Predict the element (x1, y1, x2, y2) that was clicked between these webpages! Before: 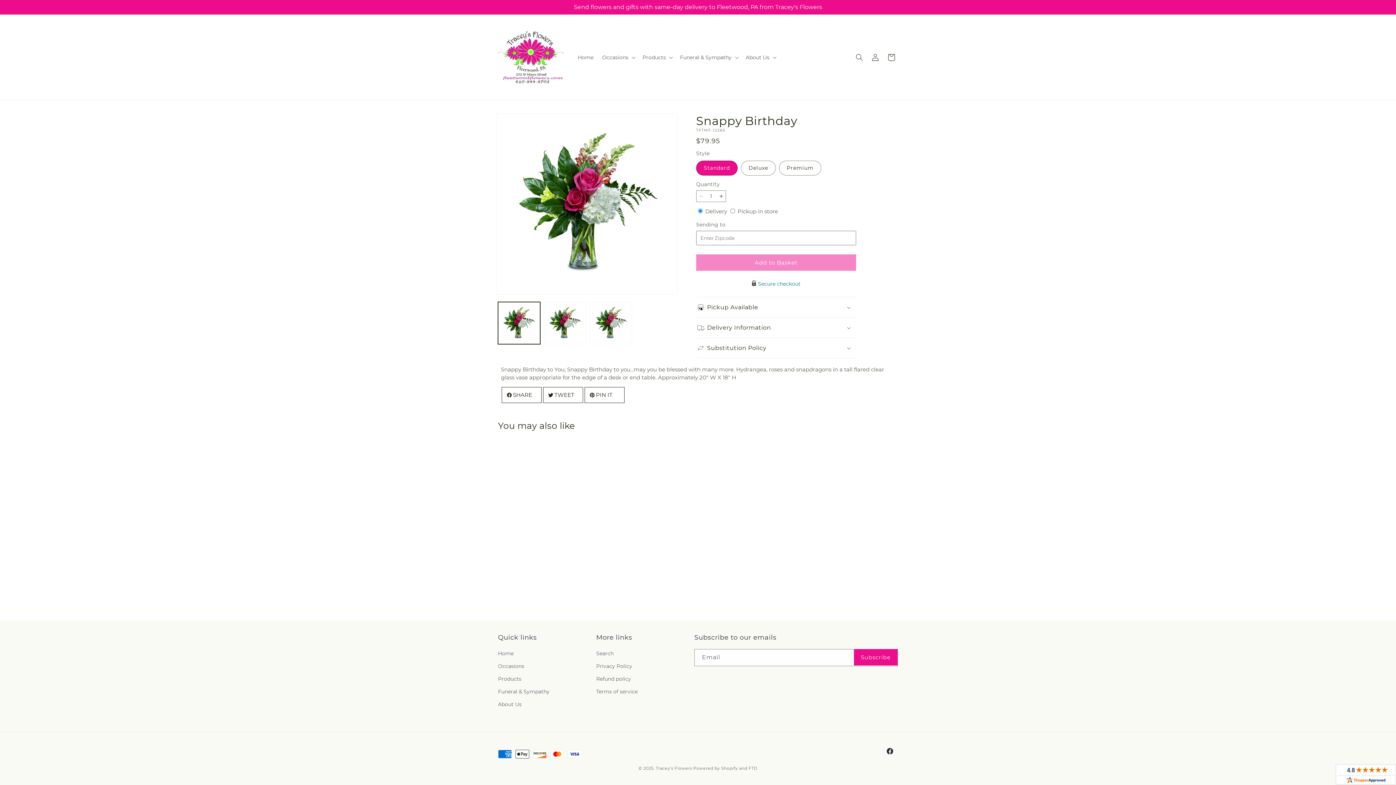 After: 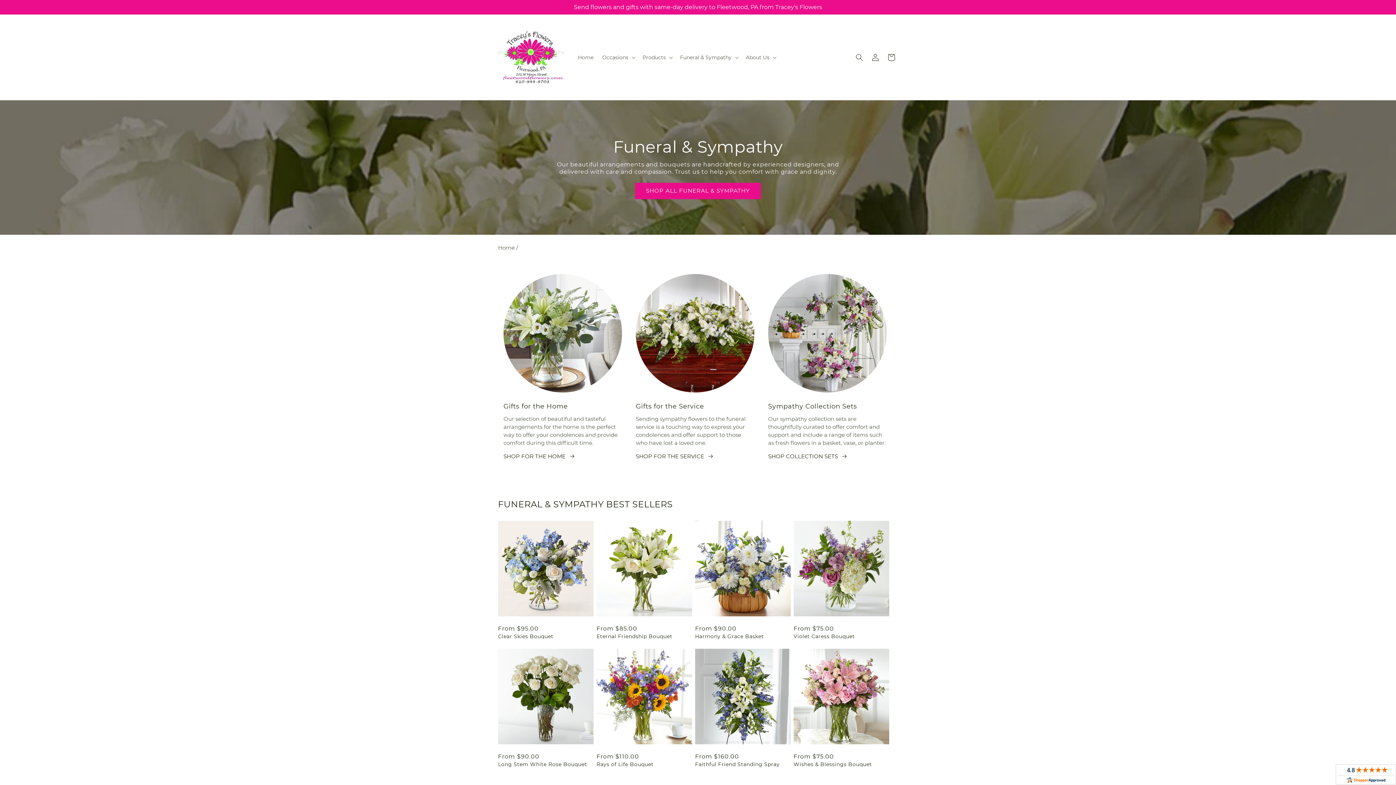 Action: label: Funeral & Sympathy bbox: (498, 685, 549, 698)